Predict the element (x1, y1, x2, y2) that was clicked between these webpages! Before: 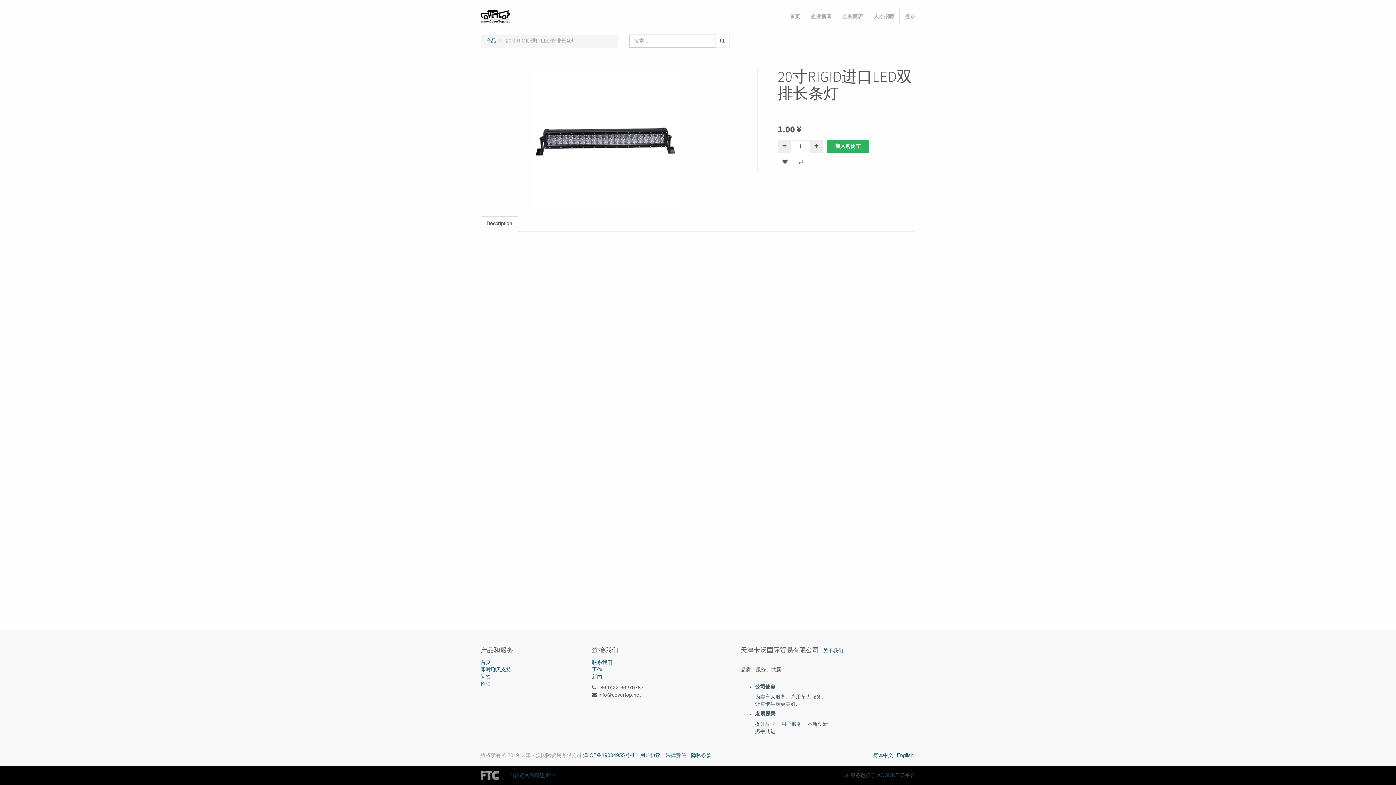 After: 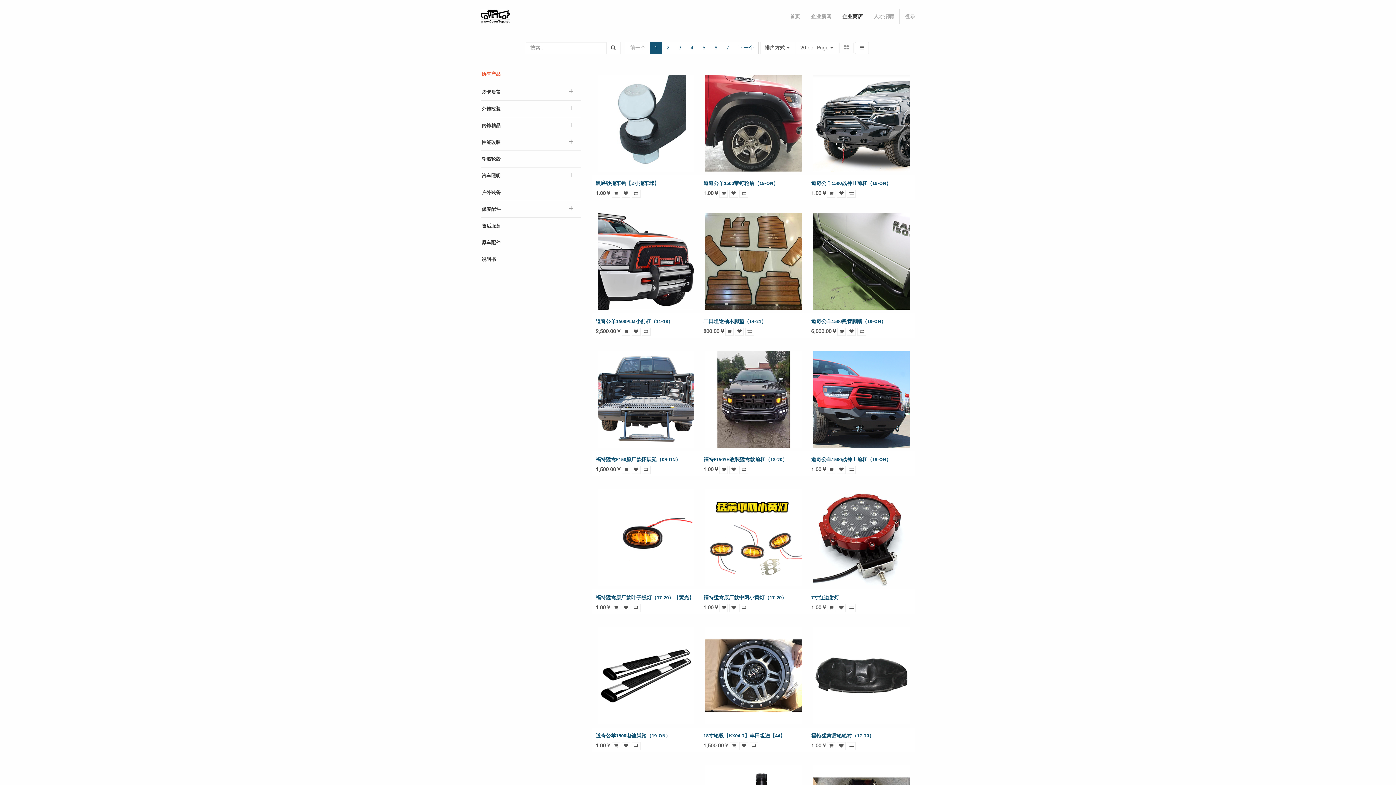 Action: bbox: (715, 34, 729, 47)